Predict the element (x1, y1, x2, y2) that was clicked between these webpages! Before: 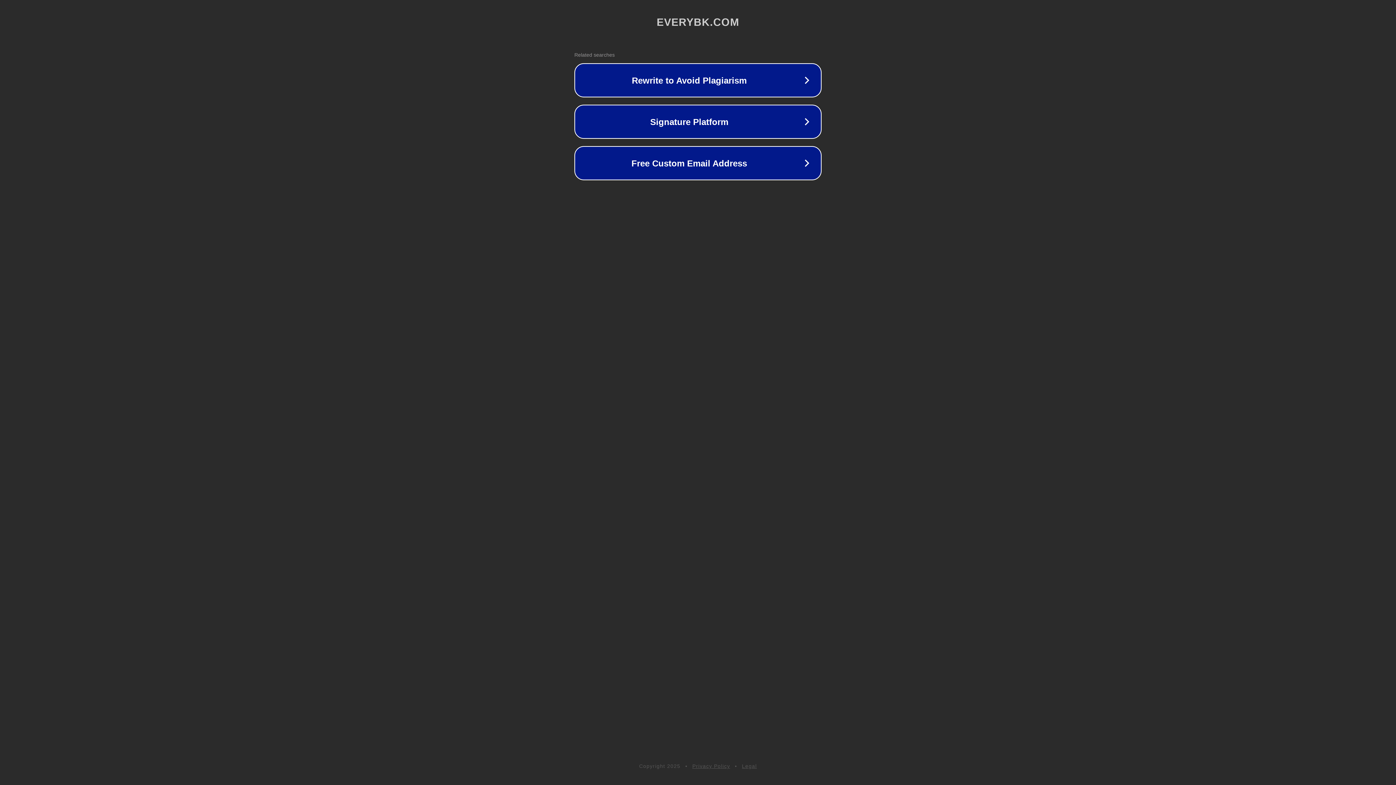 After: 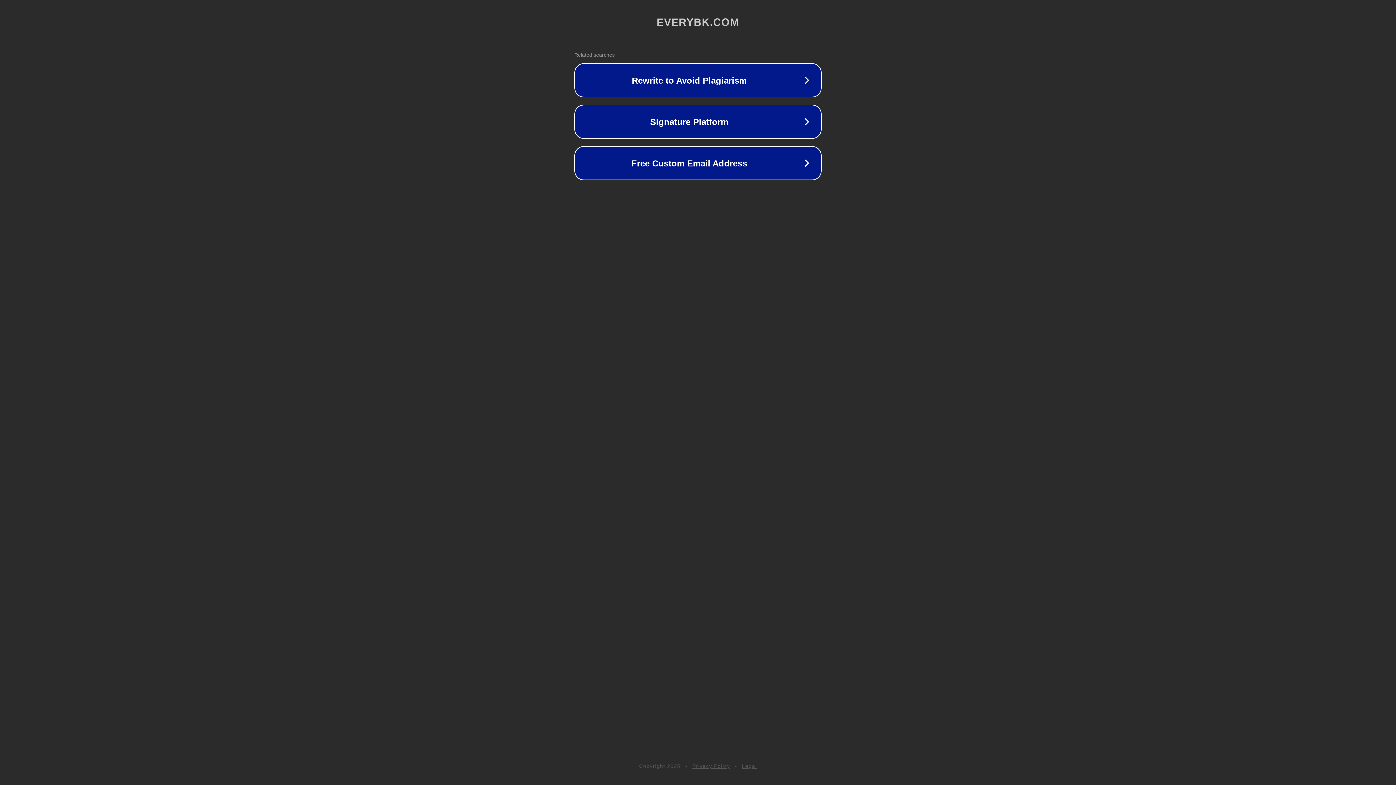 Action: bbox: (692, 763, 730, 769) label: Privacy Policy